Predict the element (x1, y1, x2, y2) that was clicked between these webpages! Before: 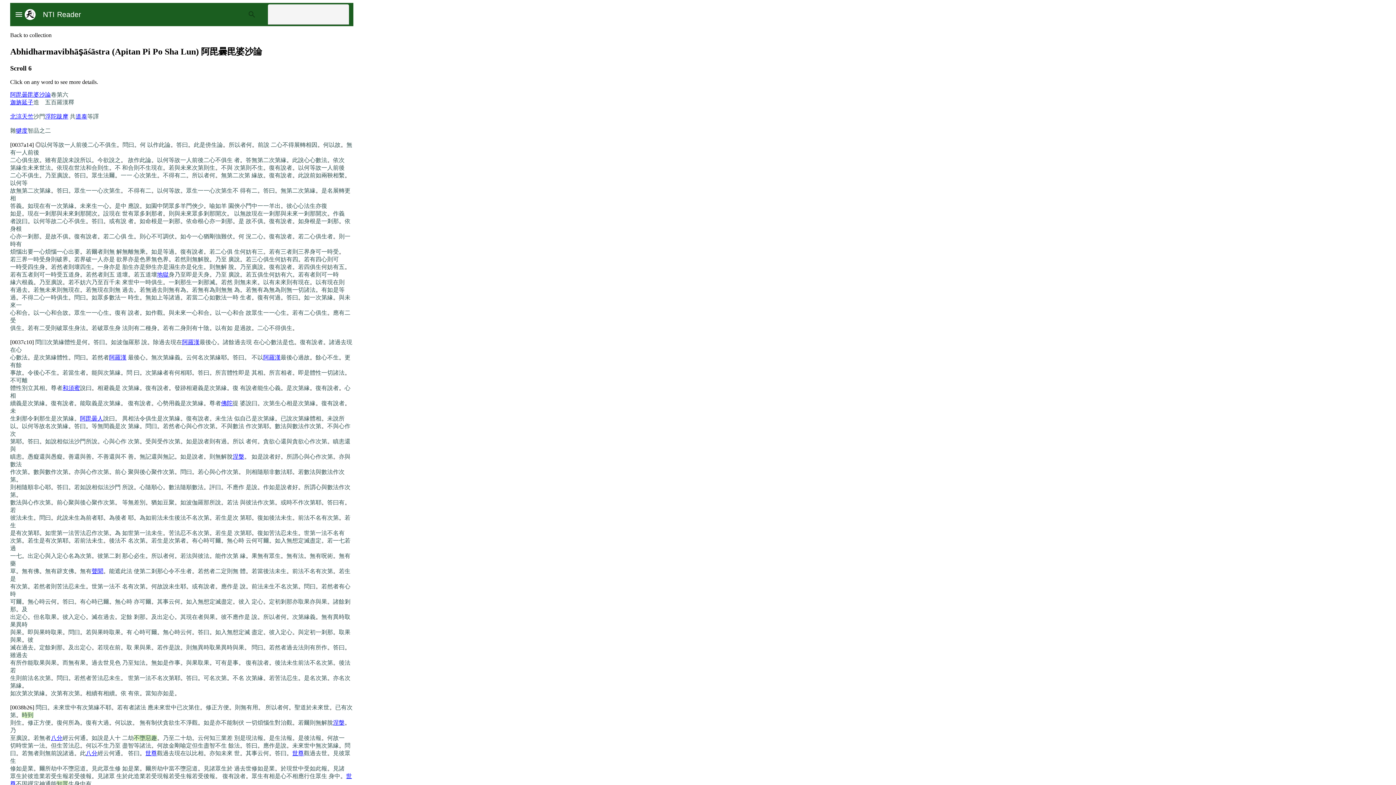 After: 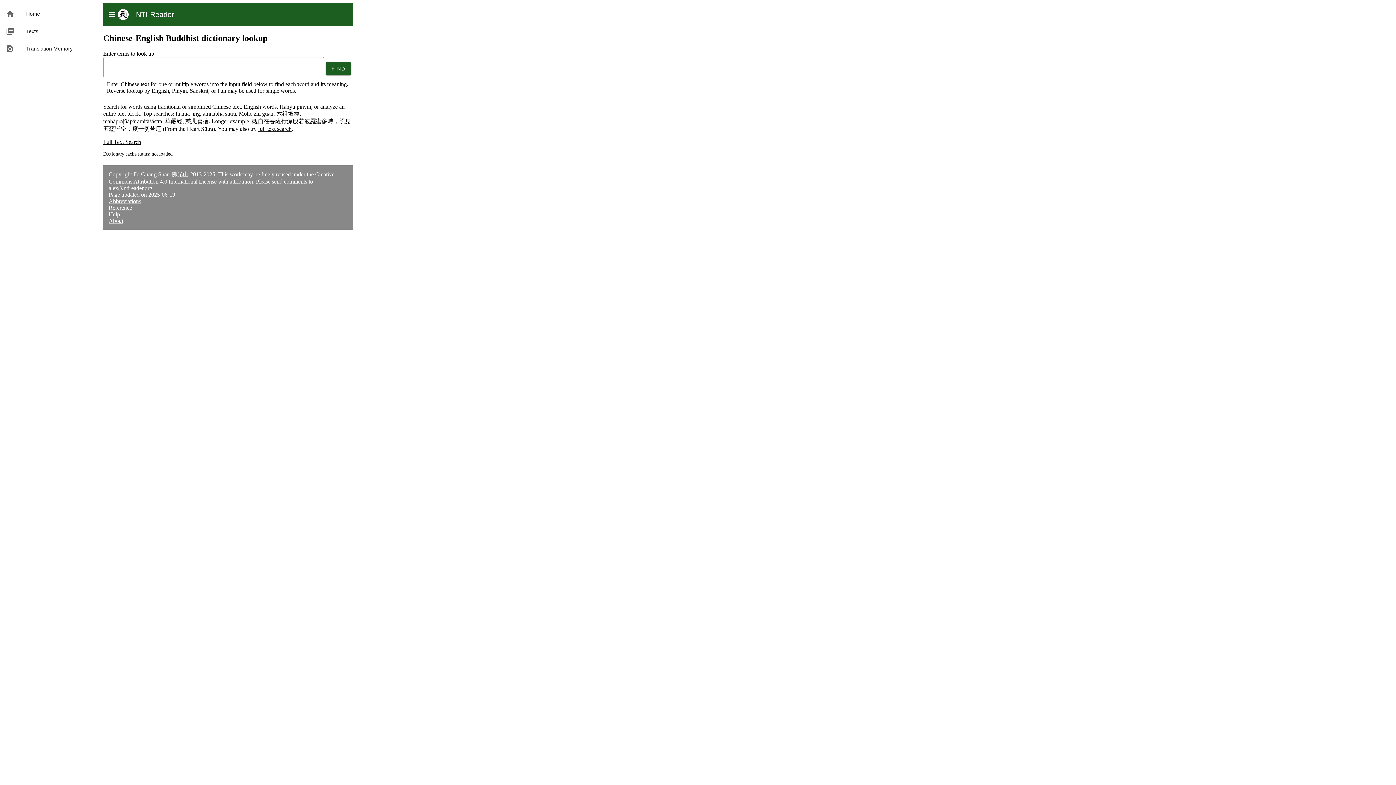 Action: bbox: (35, 8, 81, 20) label: NTI Reader